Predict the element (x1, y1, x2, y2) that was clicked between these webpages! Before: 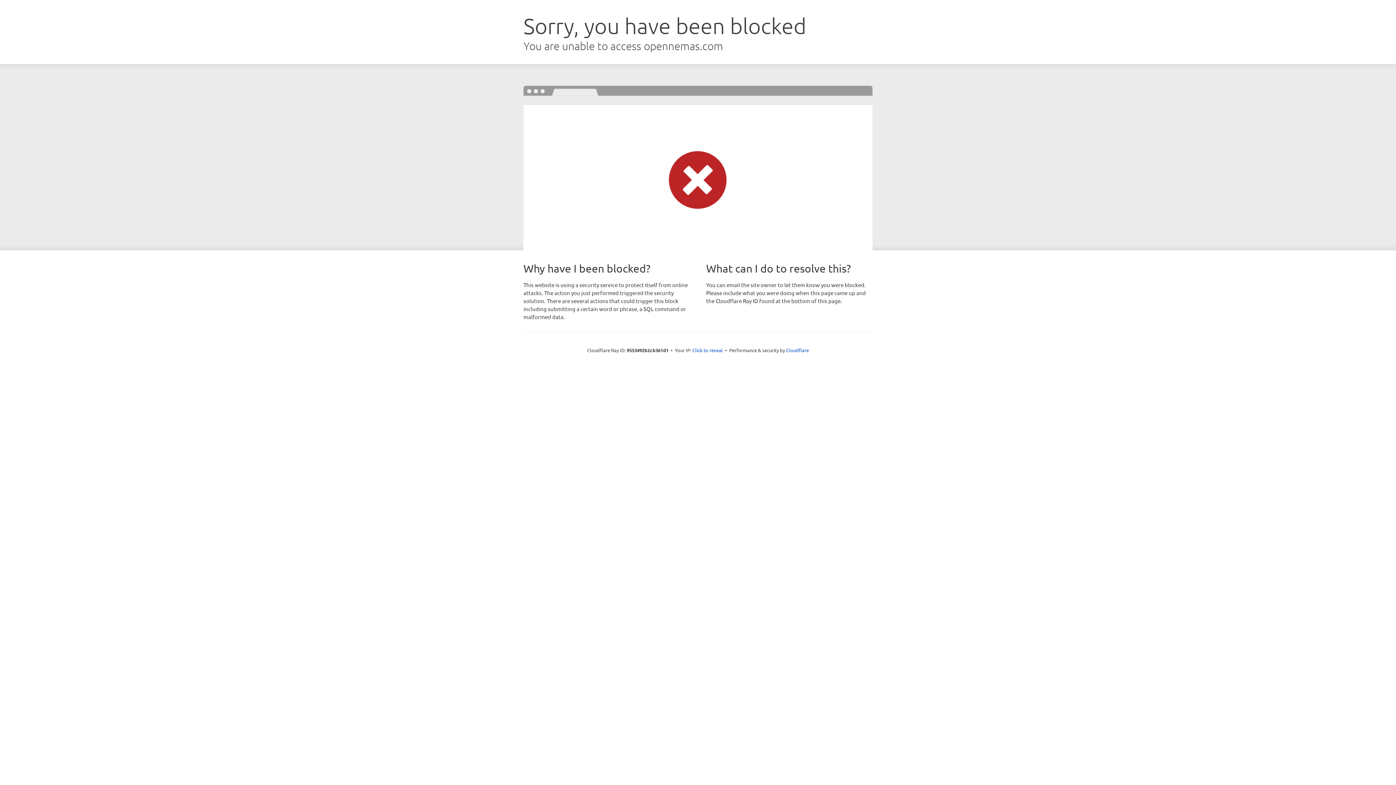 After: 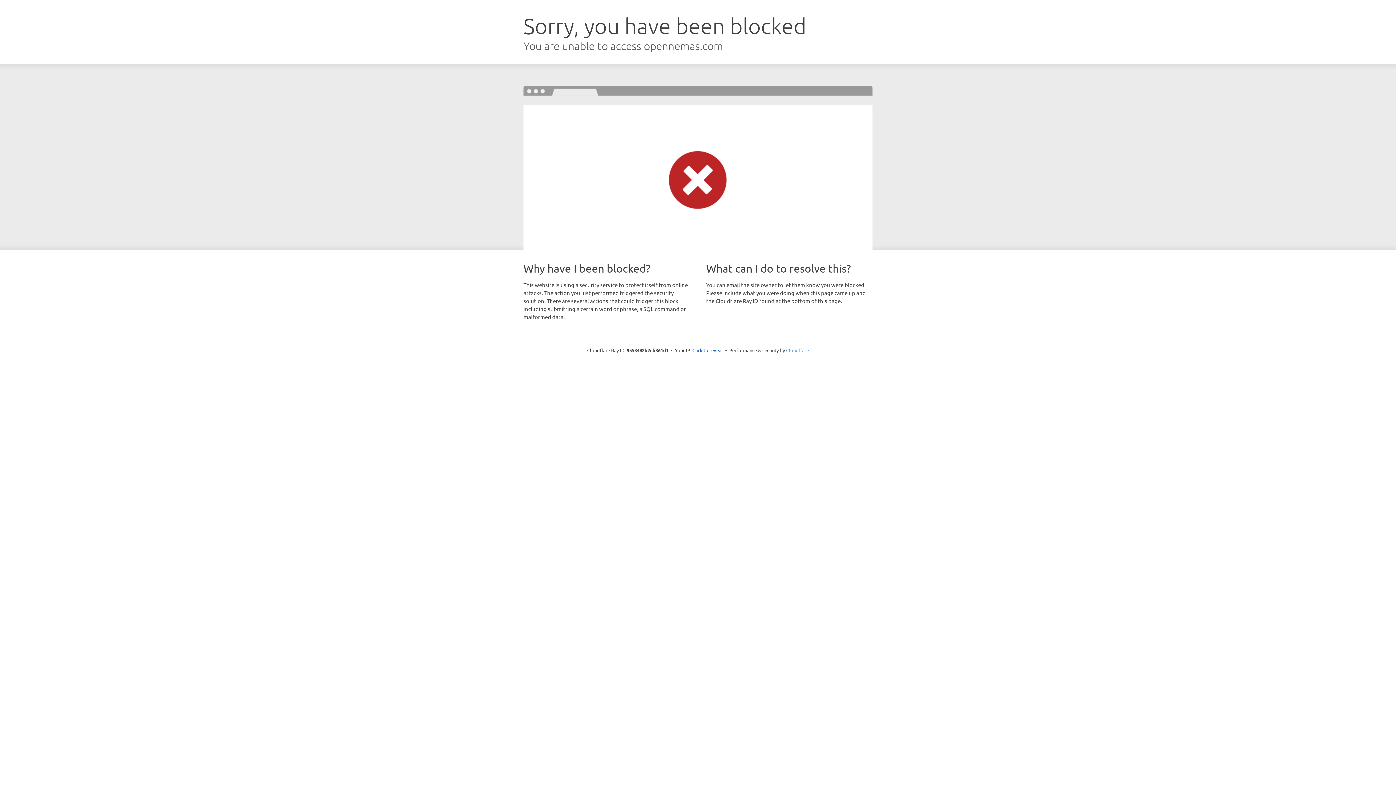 Action: label: Cloudflare bbox: (786, 347, 809, 353)